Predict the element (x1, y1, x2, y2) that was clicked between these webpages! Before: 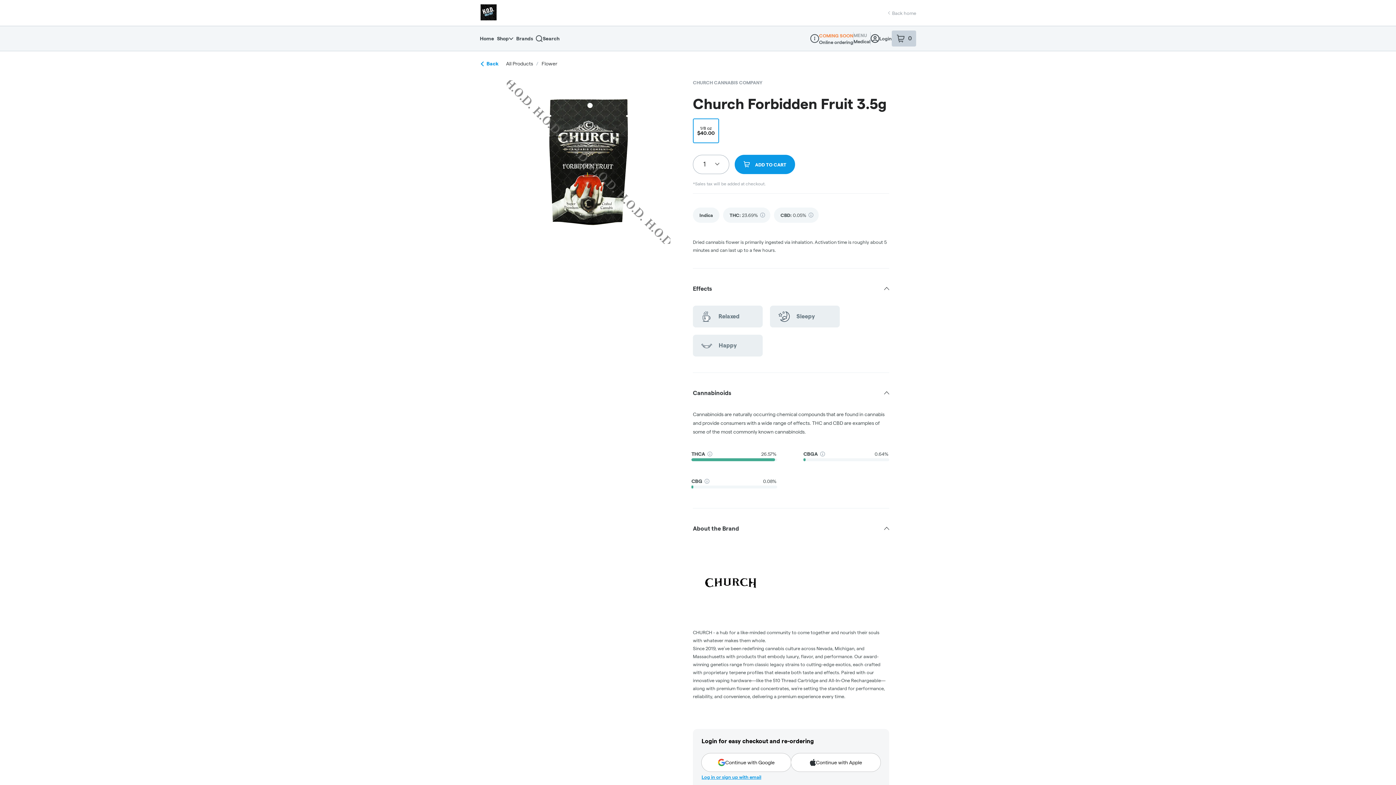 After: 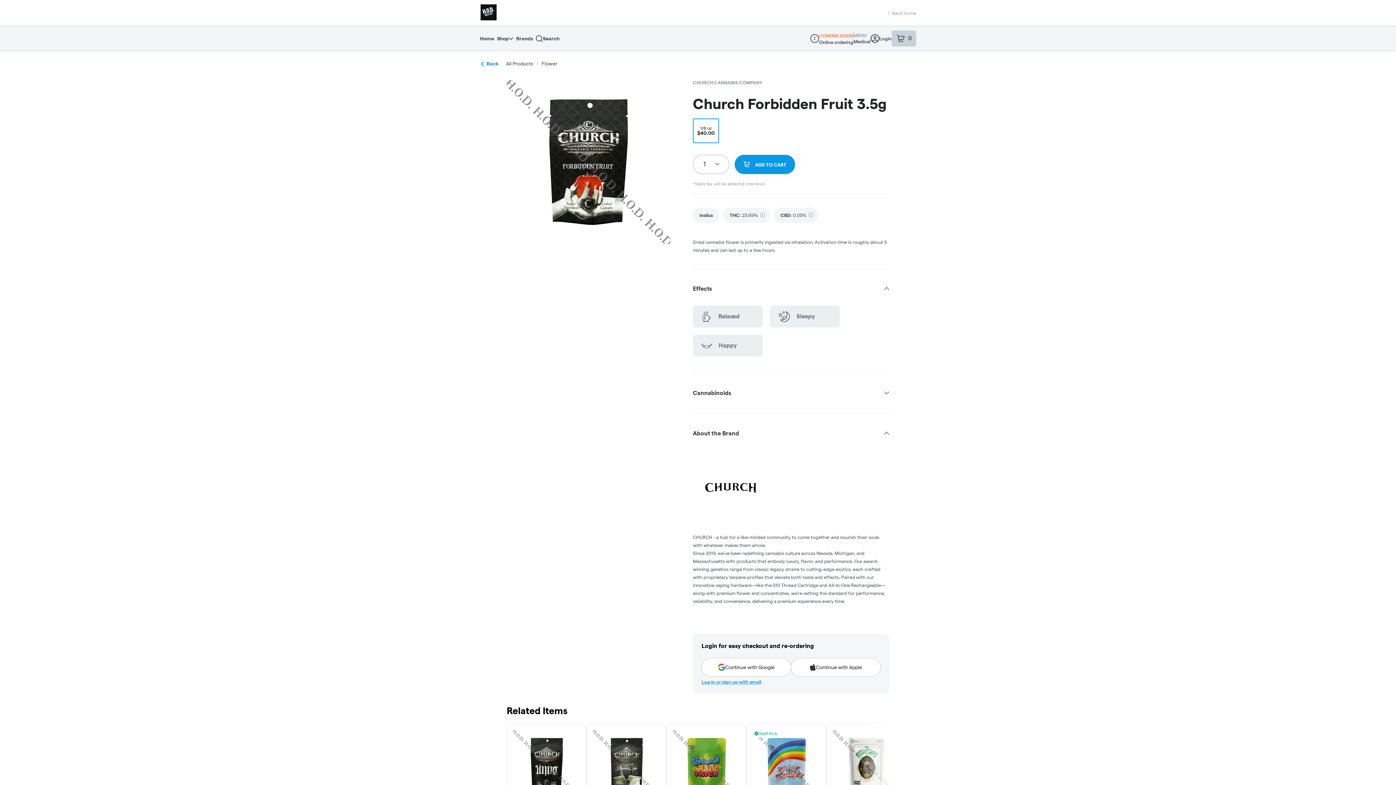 Action: bbox: (693, 383, 889, 402) label: Cannabinoids